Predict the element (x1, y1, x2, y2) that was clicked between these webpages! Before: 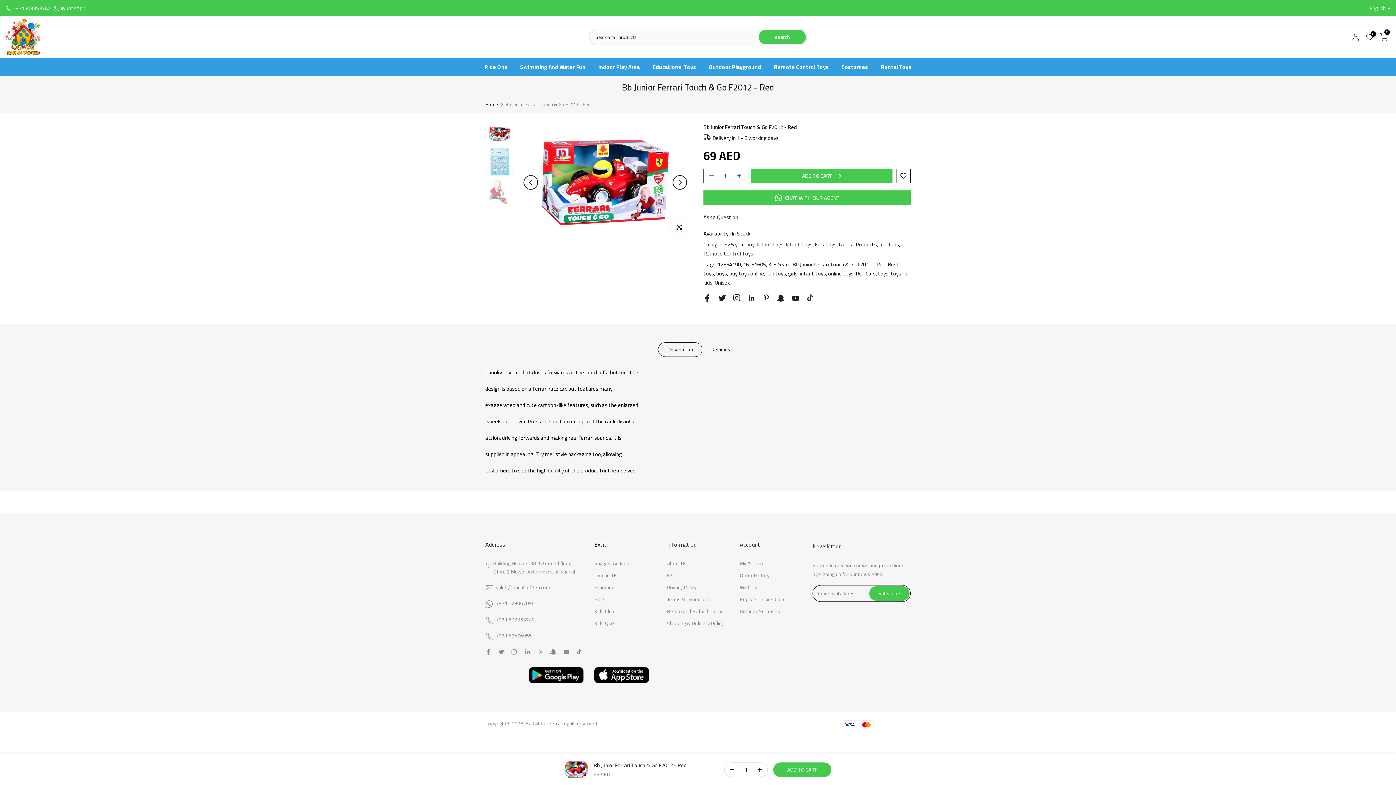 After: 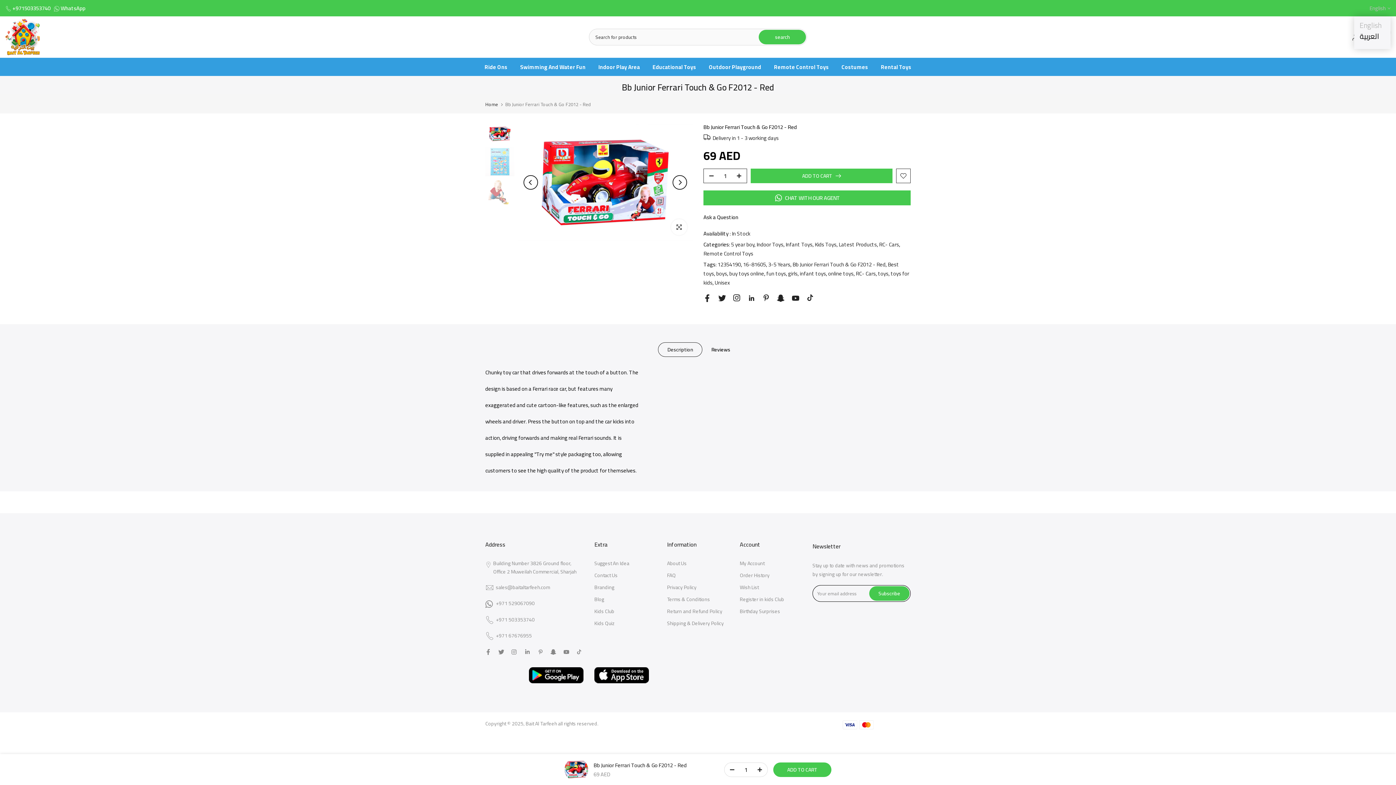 Action: label: English bbox: (1369, 4, 1390, 12)